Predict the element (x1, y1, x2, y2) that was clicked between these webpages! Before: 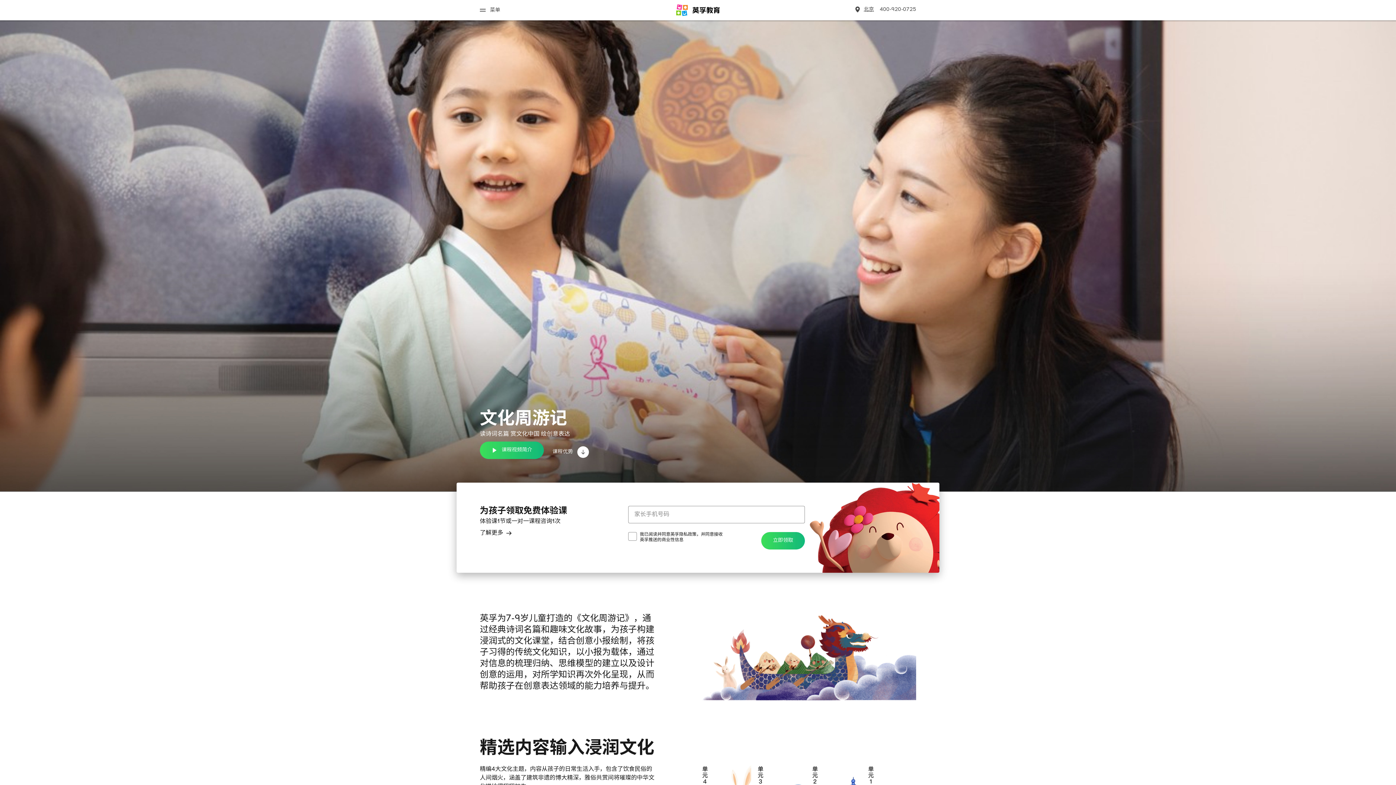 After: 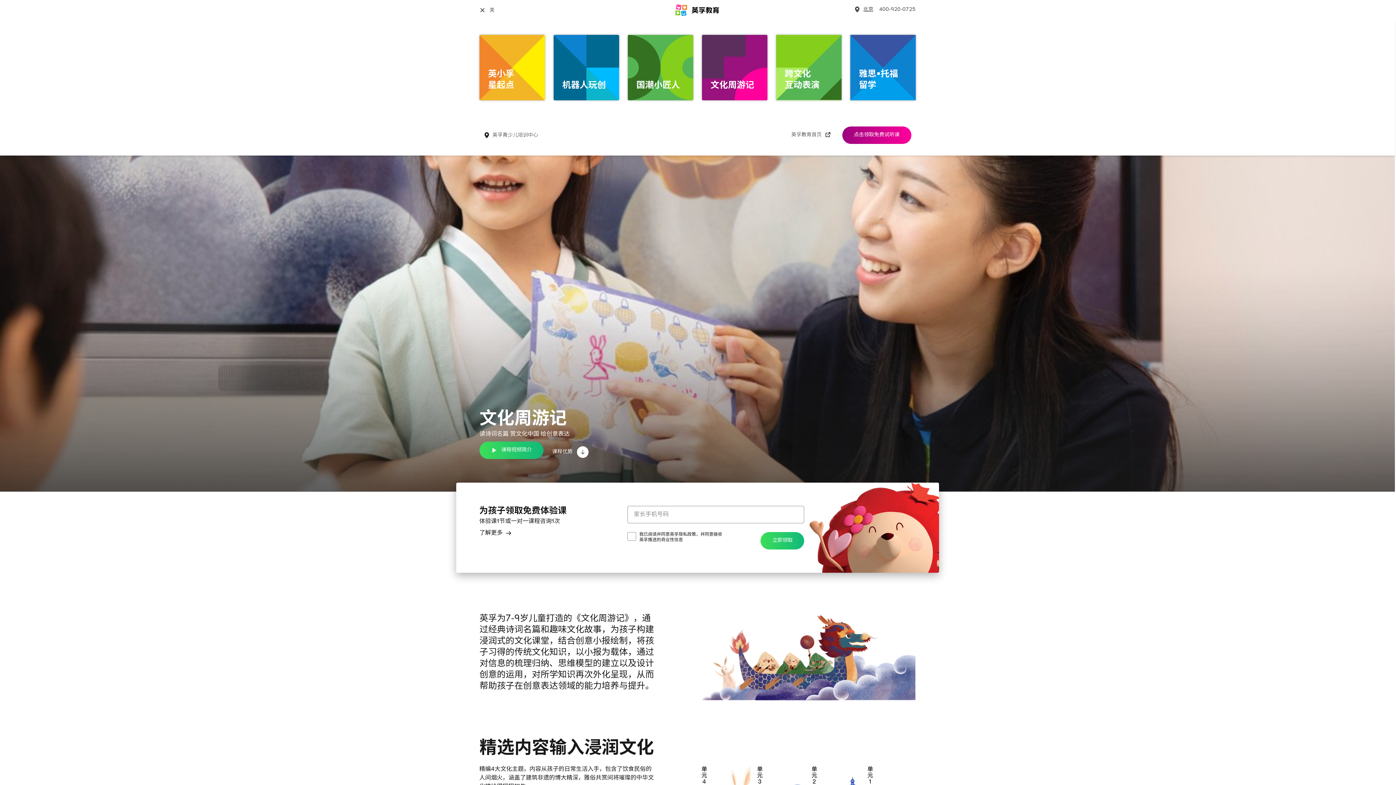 Action: bbox: (480, 6, 500, 14) label: 菜单